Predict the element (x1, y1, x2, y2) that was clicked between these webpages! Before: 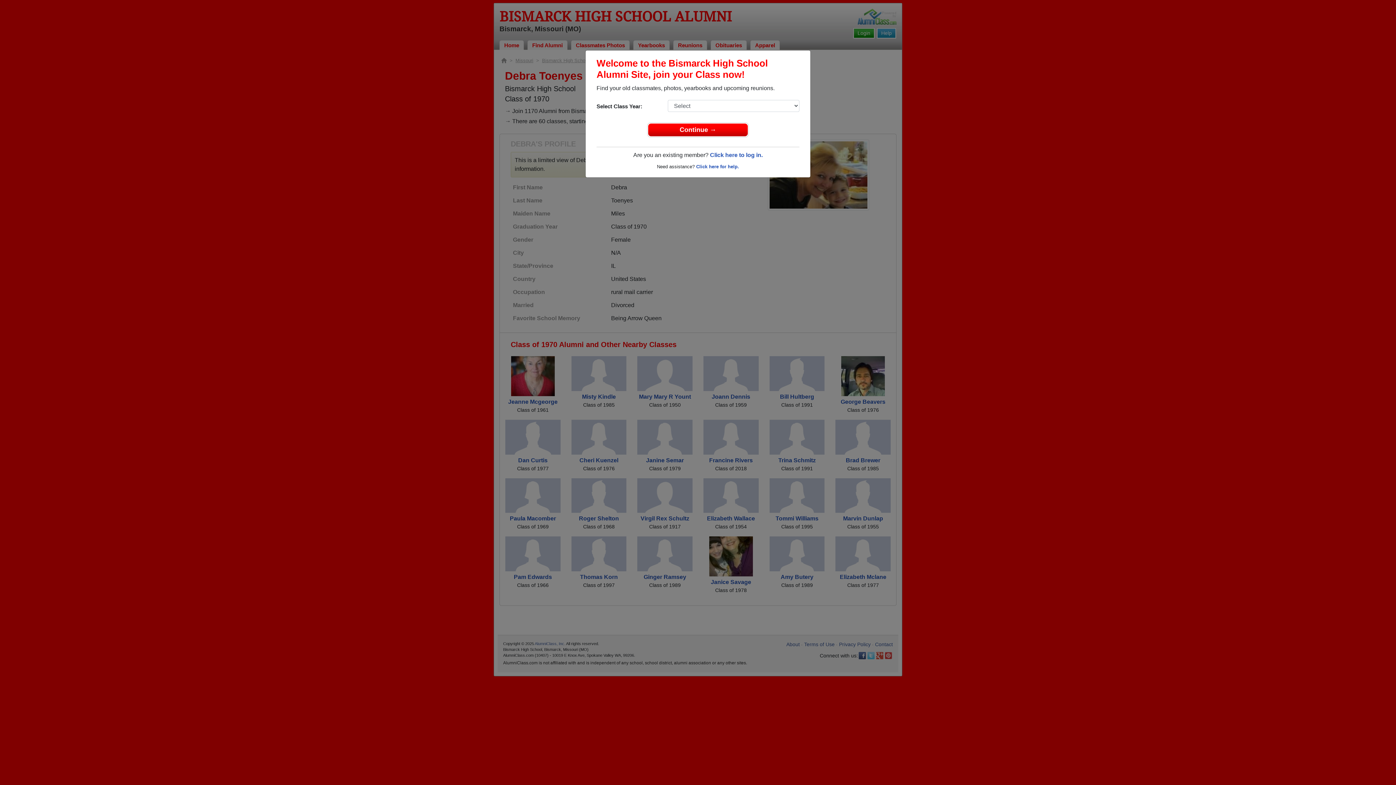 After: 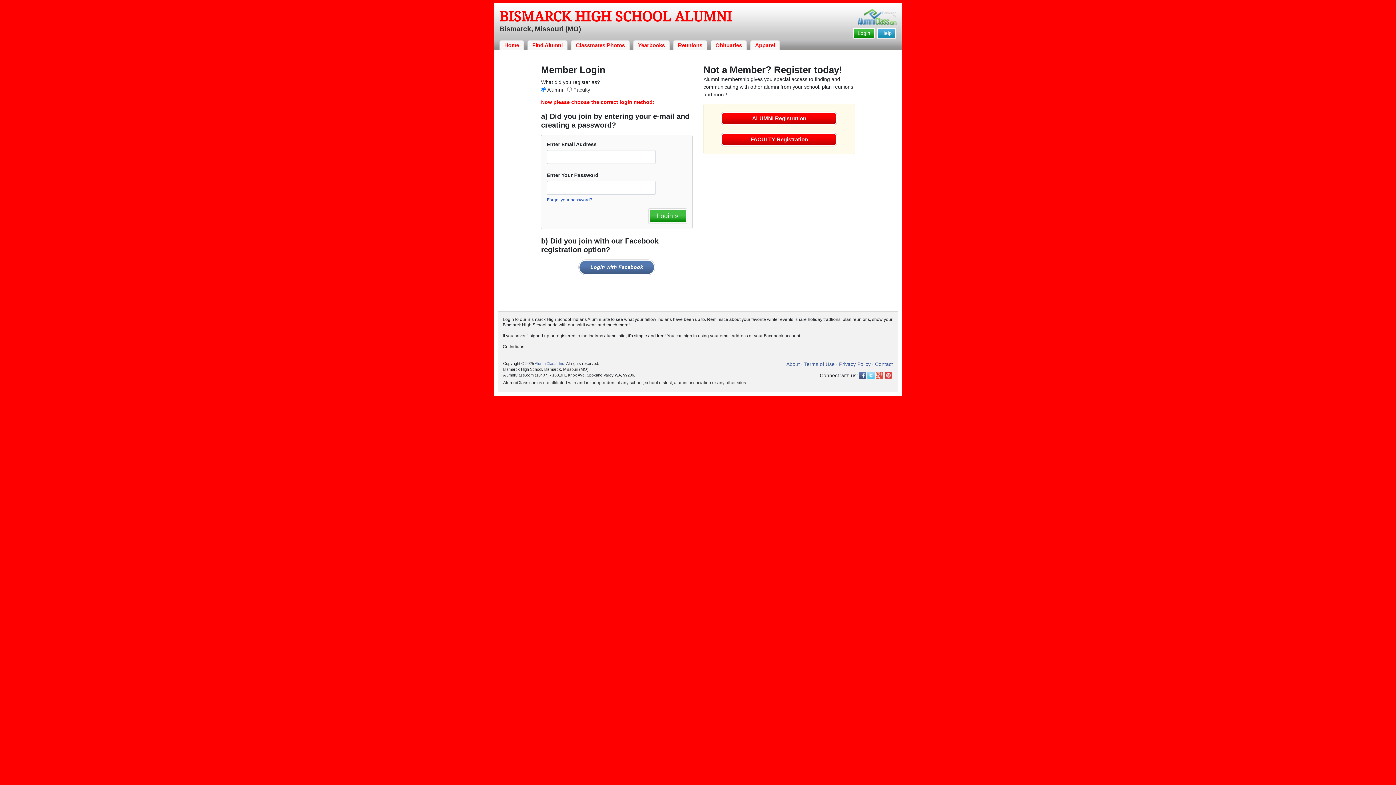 Action: bbox: (710, 152, 762, 158) label: Click here to log in.